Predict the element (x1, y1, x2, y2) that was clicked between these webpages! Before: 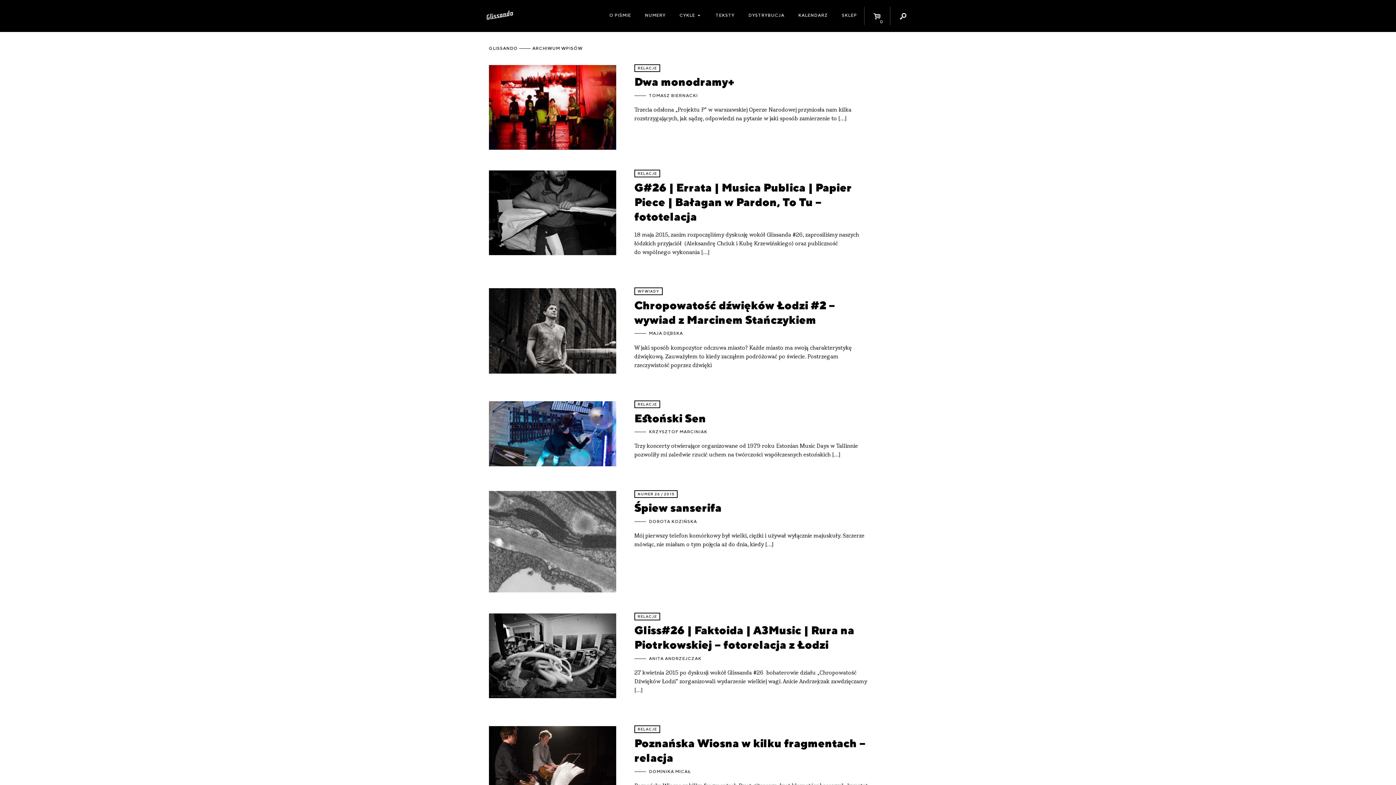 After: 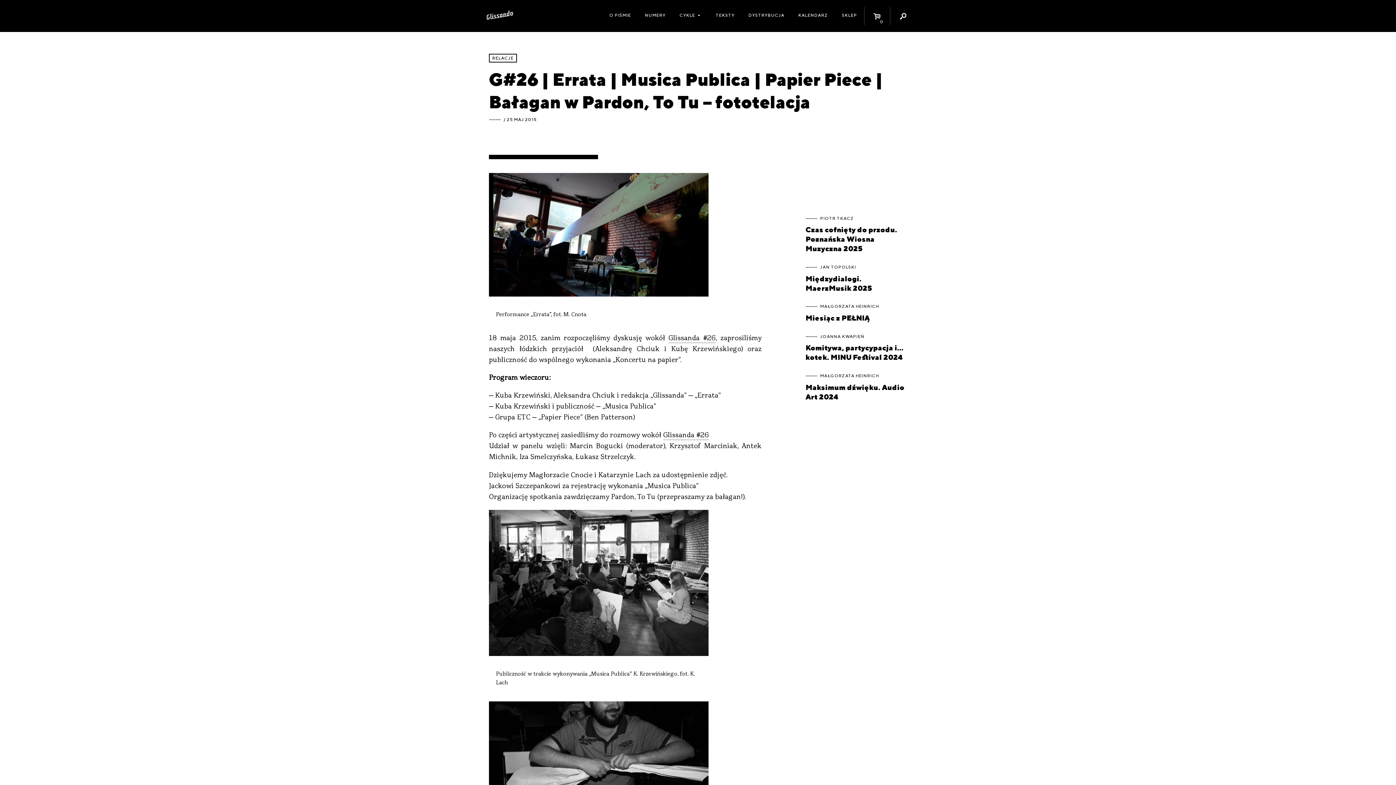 Action: label: G#26 | Errata | Musica Publica | Papier Piece | Bałagan w Pardon, To Tu – fototelacja bbox: (634, 180, 852, 223)